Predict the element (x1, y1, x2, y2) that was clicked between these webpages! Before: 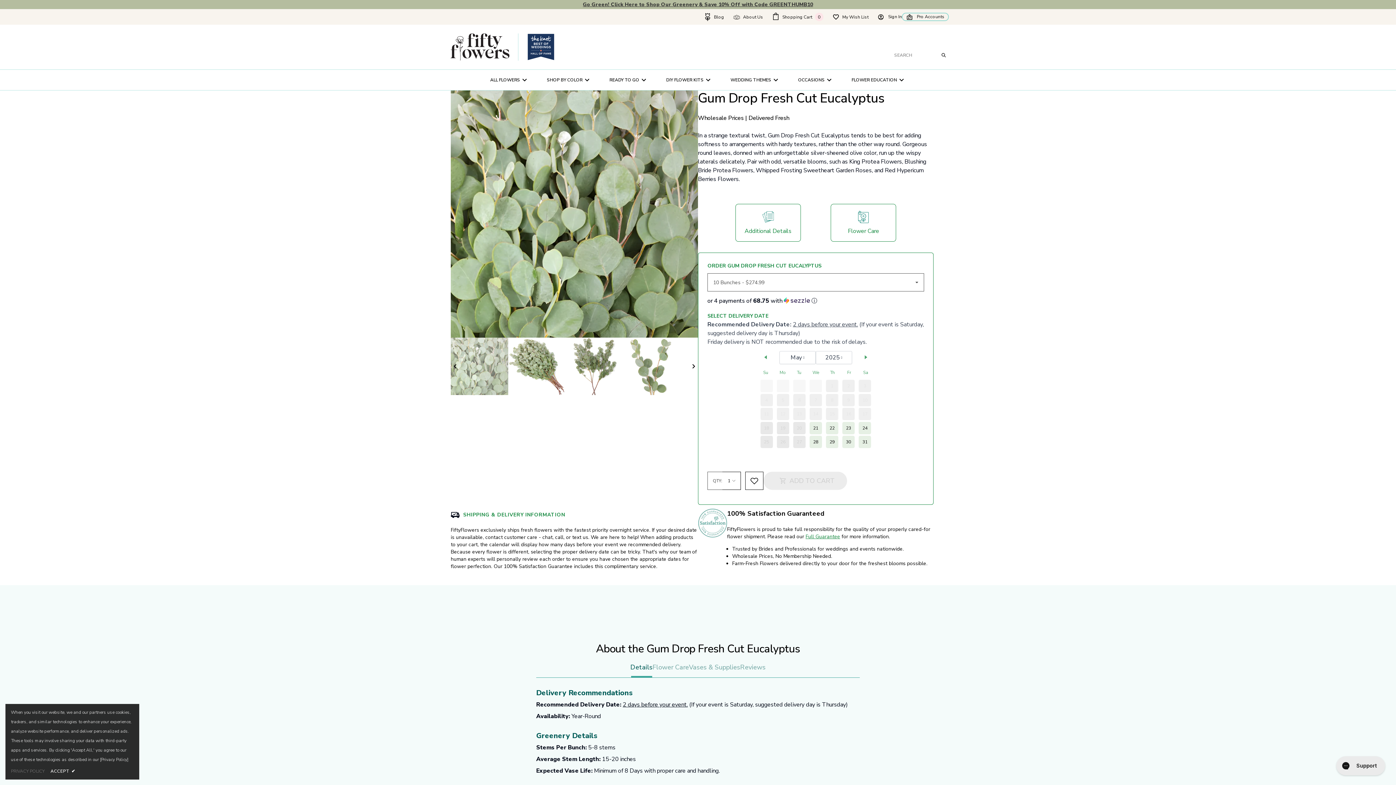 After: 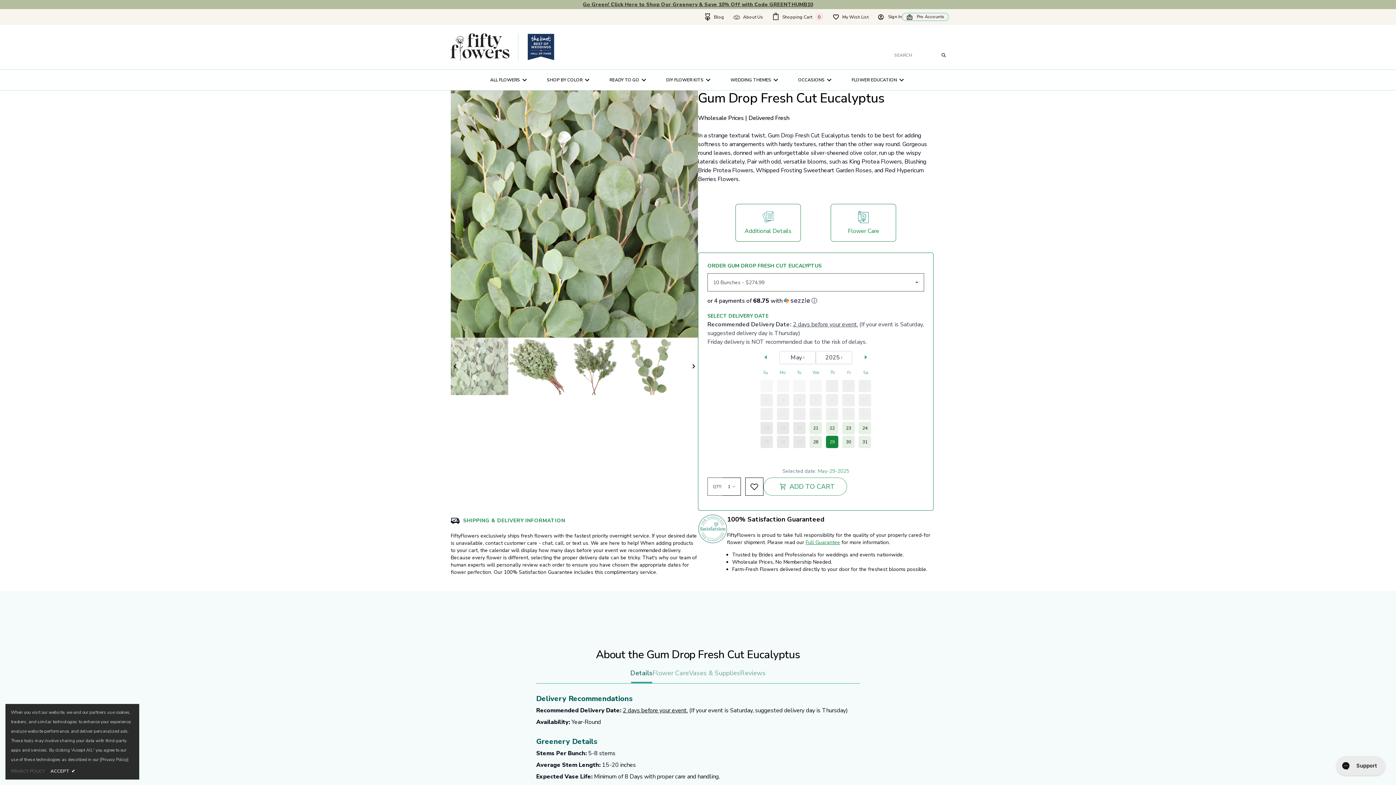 Action: label: 29 bbox: (826, 436, 838, 448)